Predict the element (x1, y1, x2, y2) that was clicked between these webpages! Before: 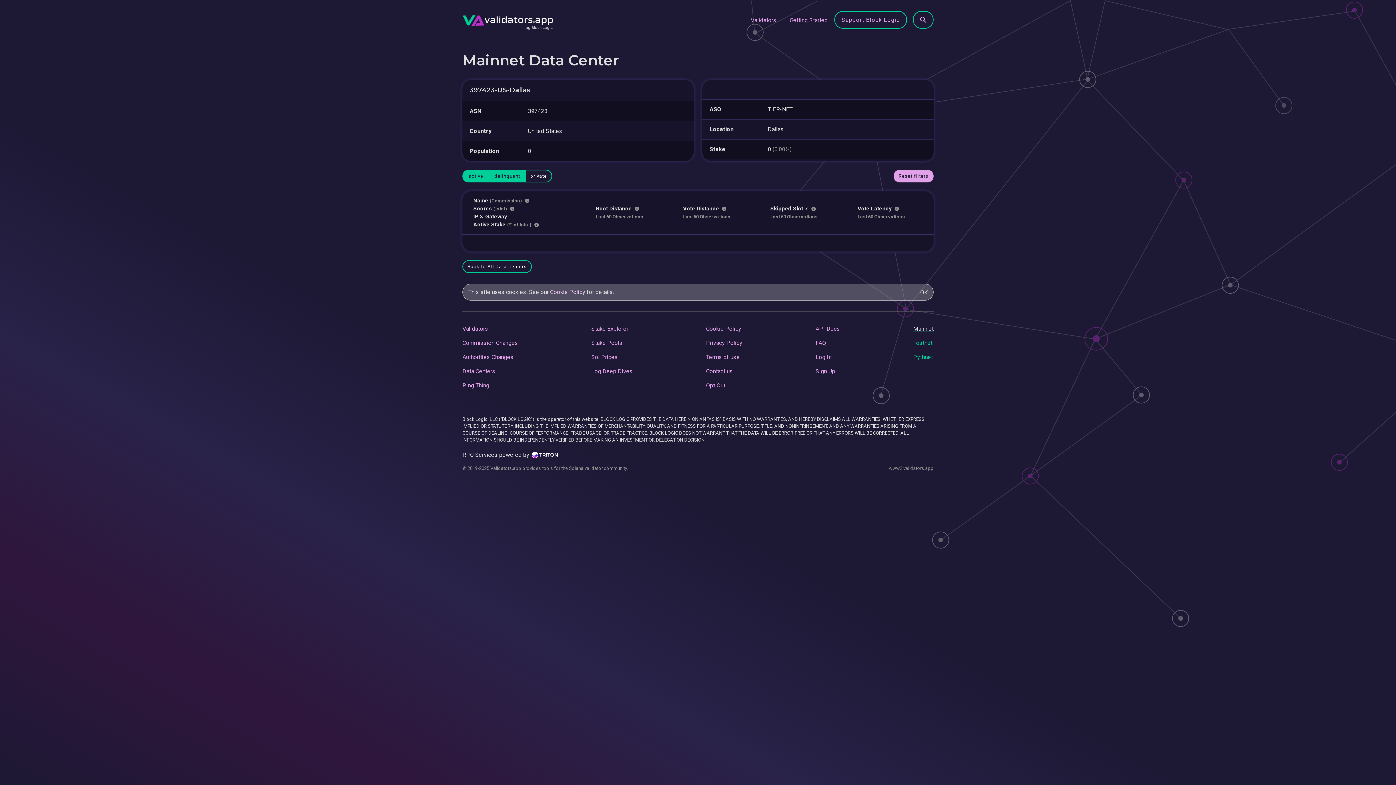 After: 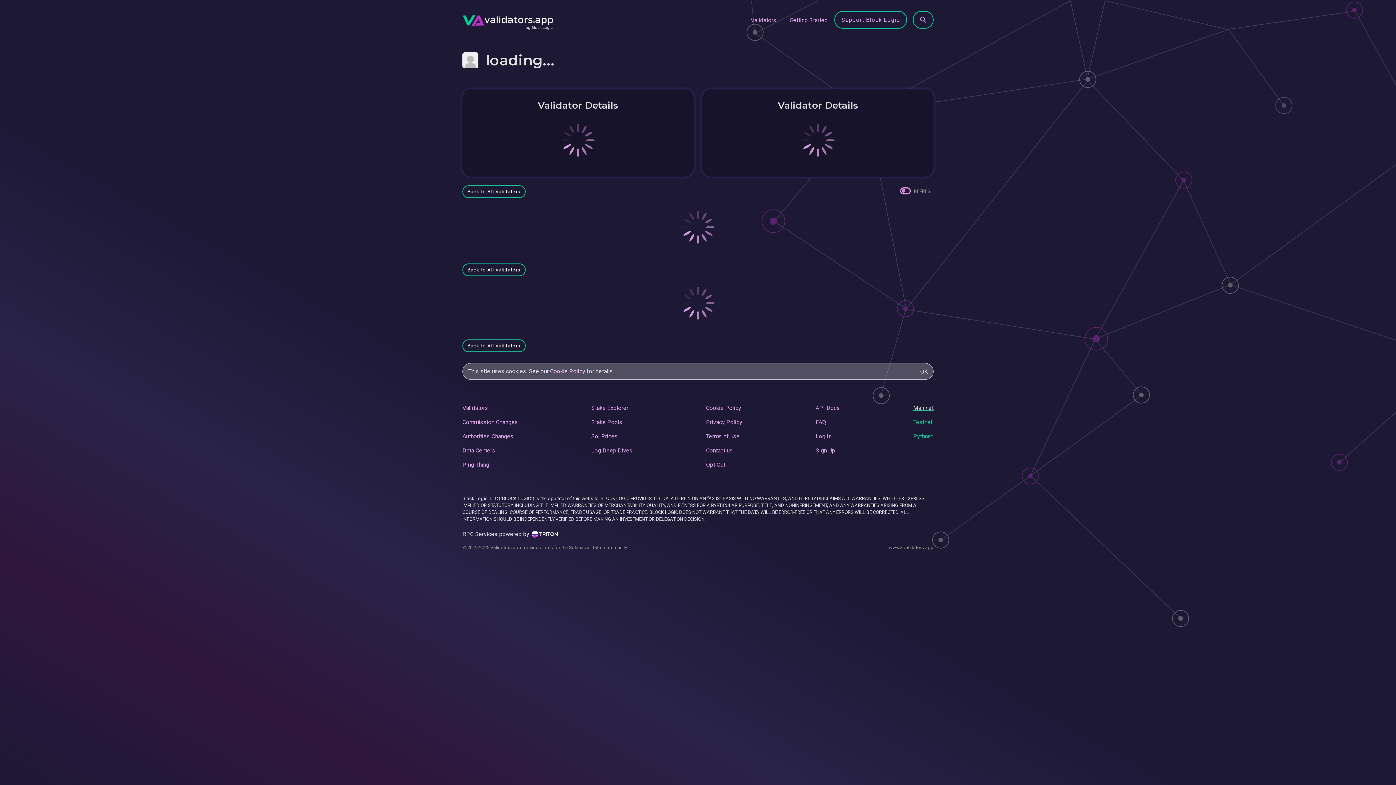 Action: bbox: (834, 10, 907, 28) label: Support Block Logic